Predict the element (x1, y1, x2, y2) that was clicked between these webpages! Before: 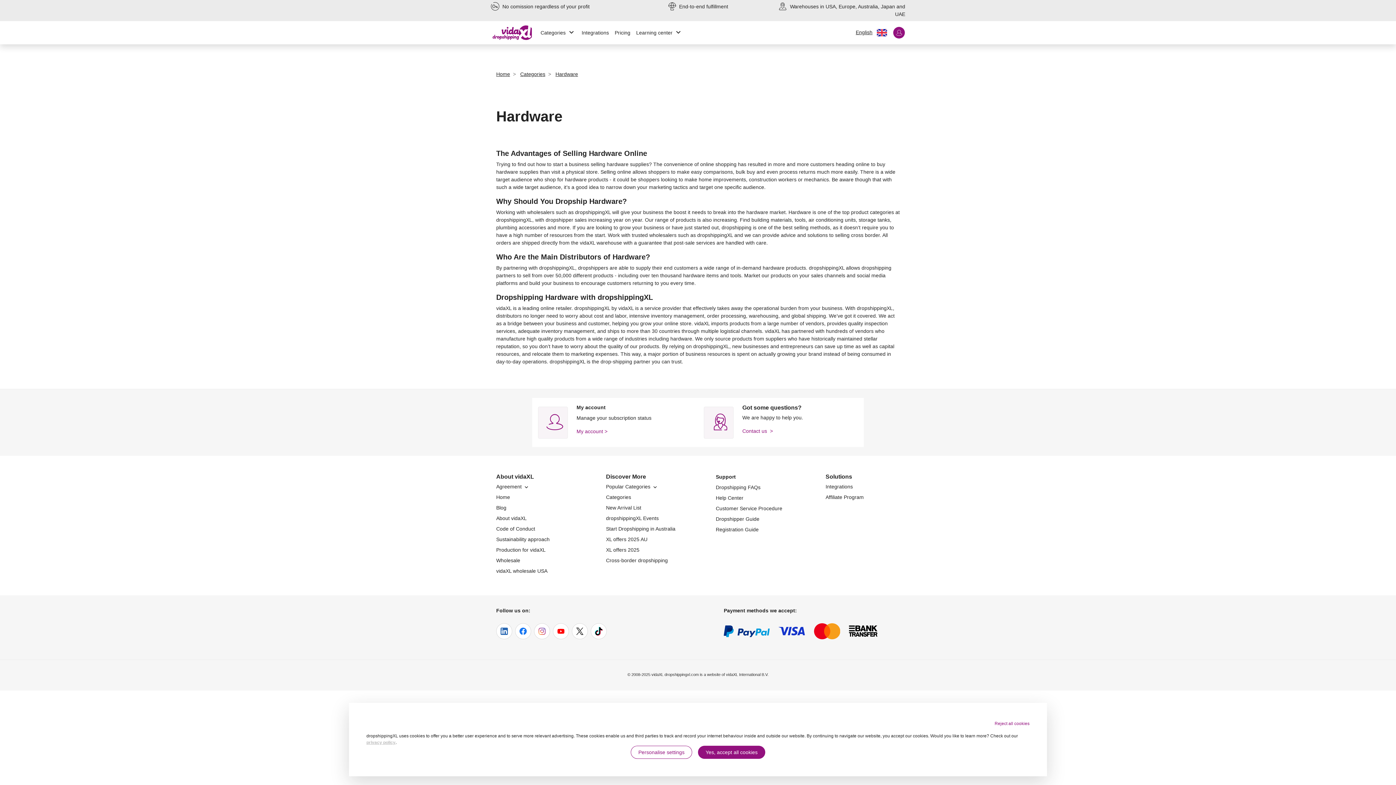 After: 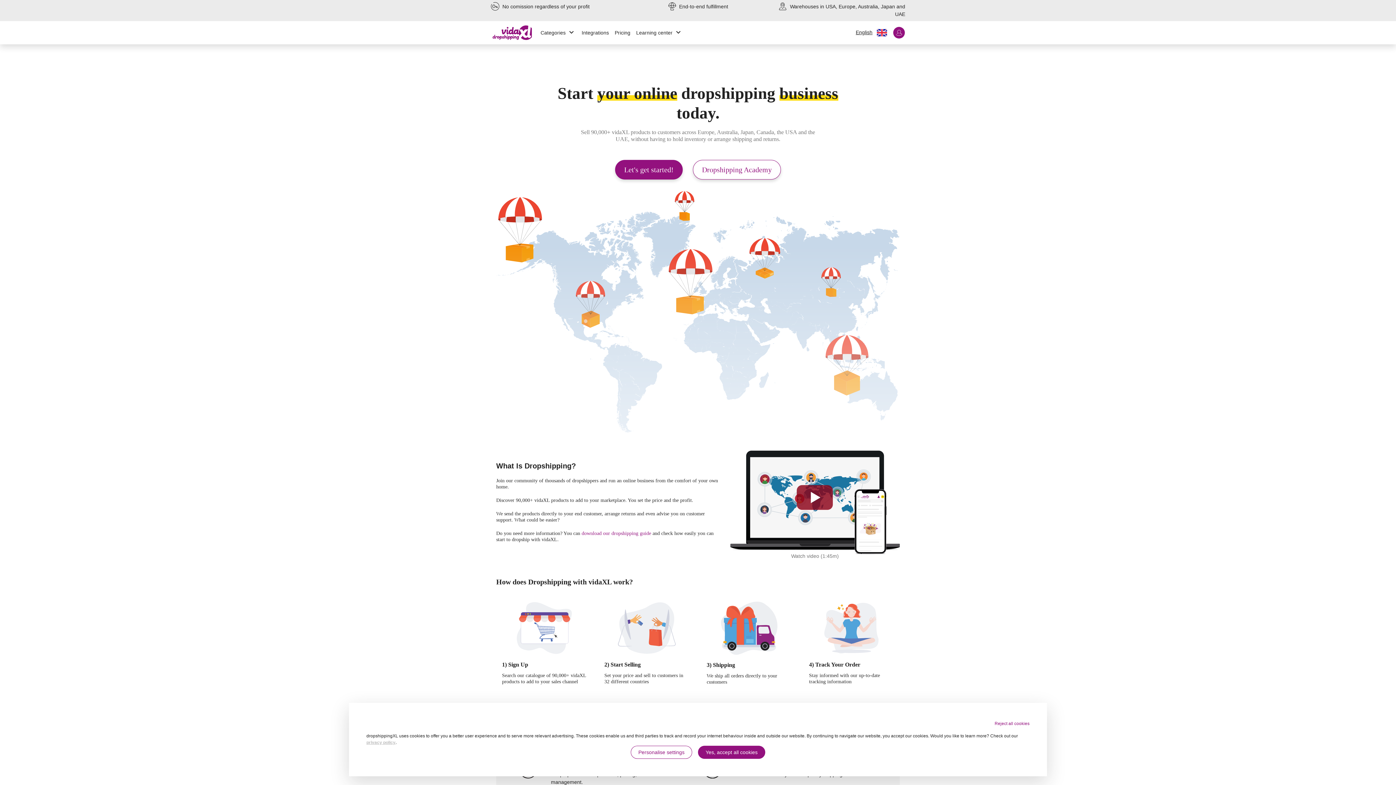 Action: bbox: (496, 494, 510, 500) label: Home